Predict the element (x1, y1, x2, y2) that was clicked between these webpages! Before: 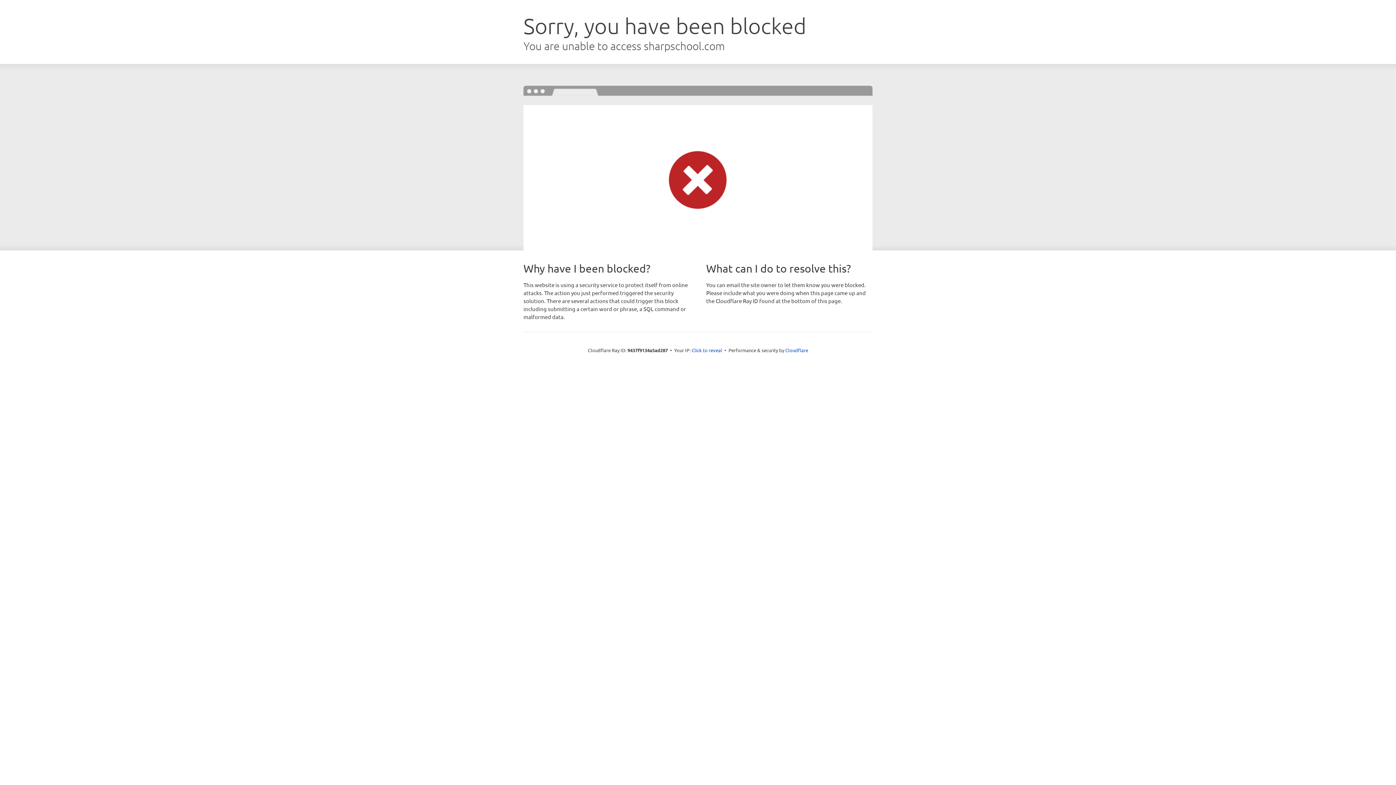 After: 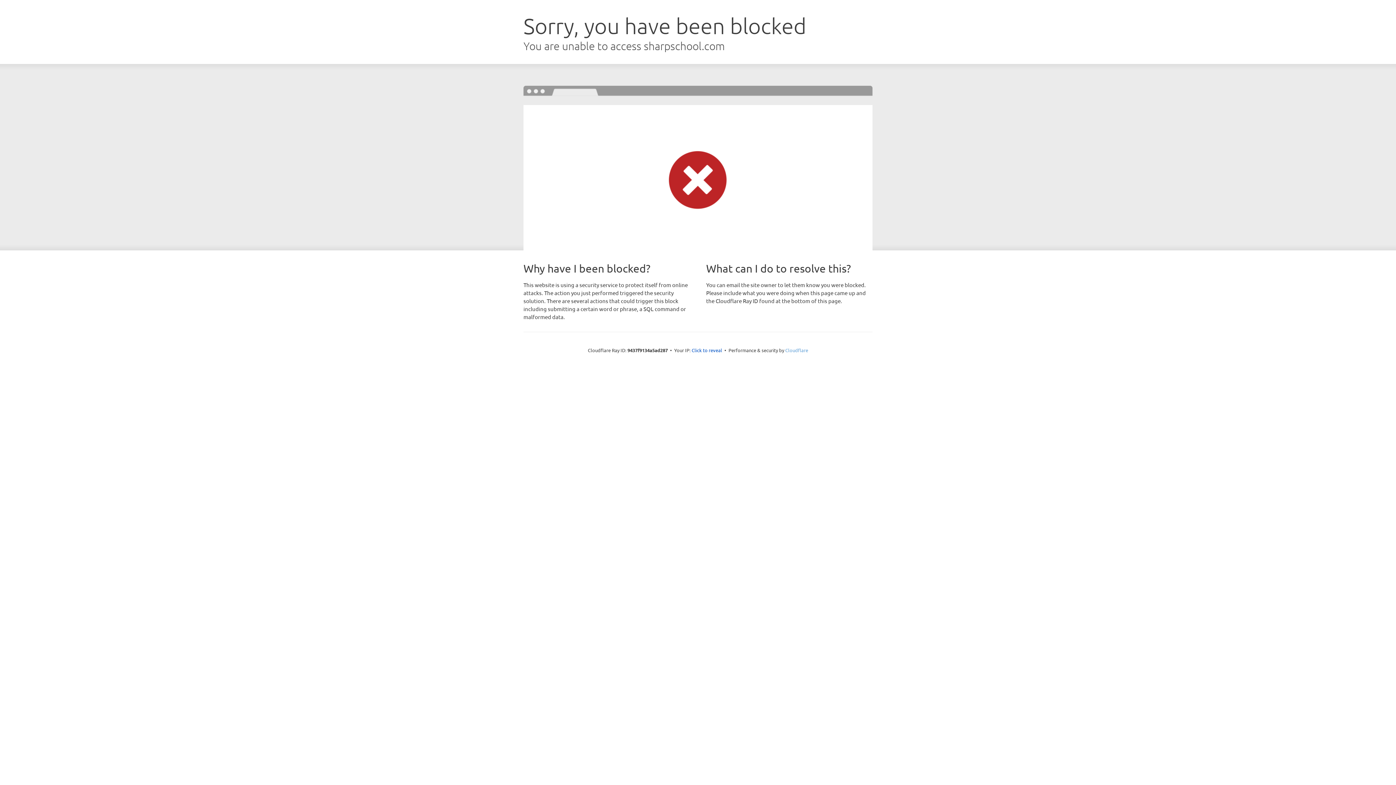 Action: bbox: (785, 347, 808, 353) label: Cloudflare